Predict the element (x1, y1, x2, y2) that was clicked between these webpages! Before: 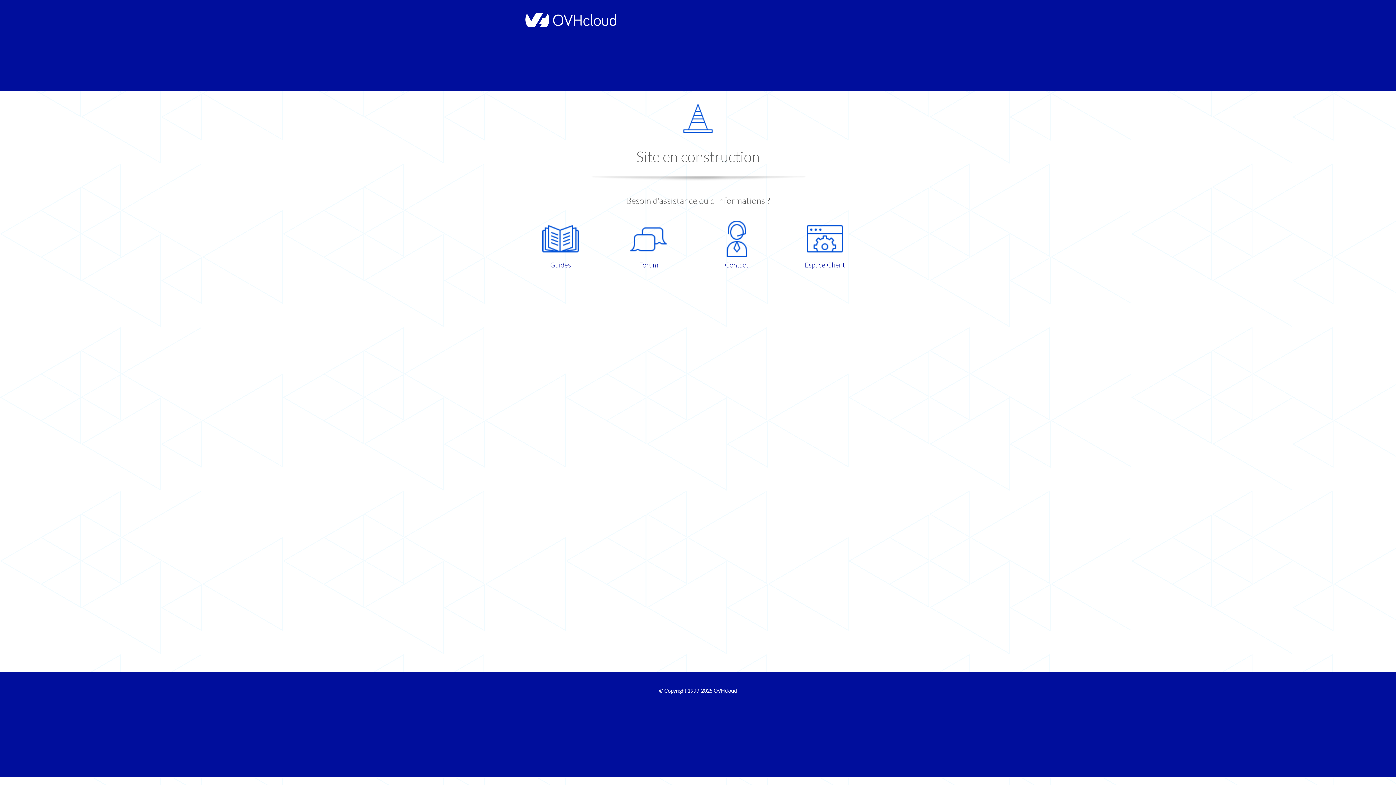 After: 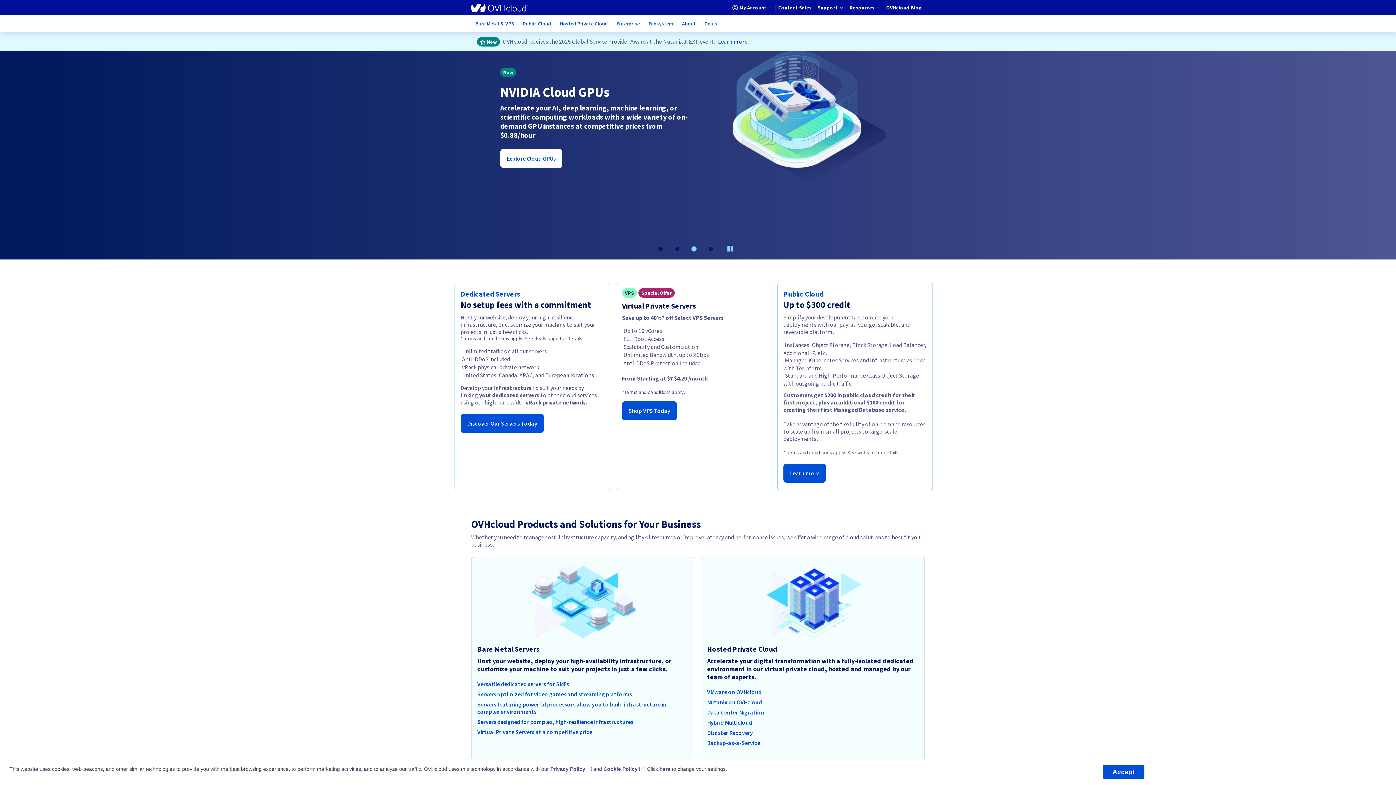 Action: label: OVHcloud bbox: (713, 688, 737, 694)